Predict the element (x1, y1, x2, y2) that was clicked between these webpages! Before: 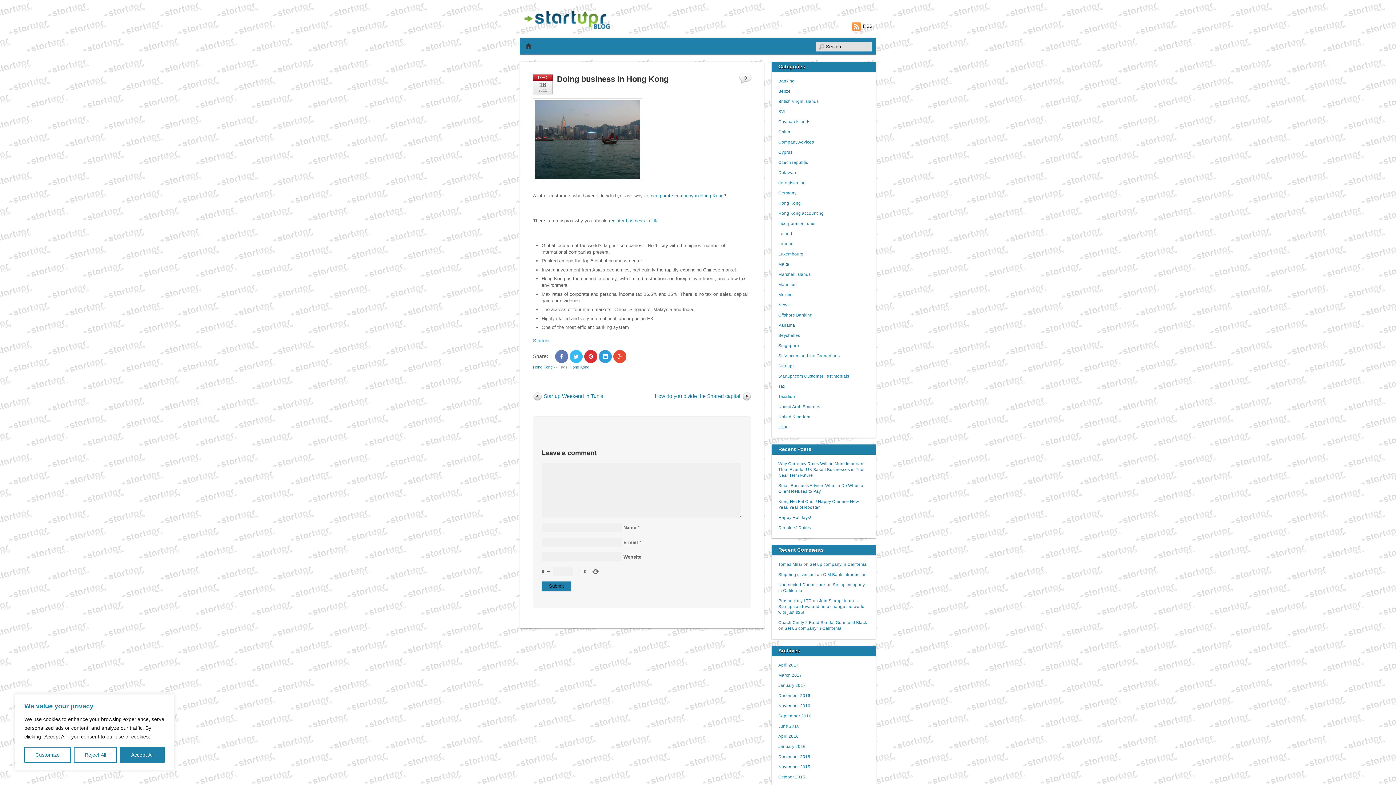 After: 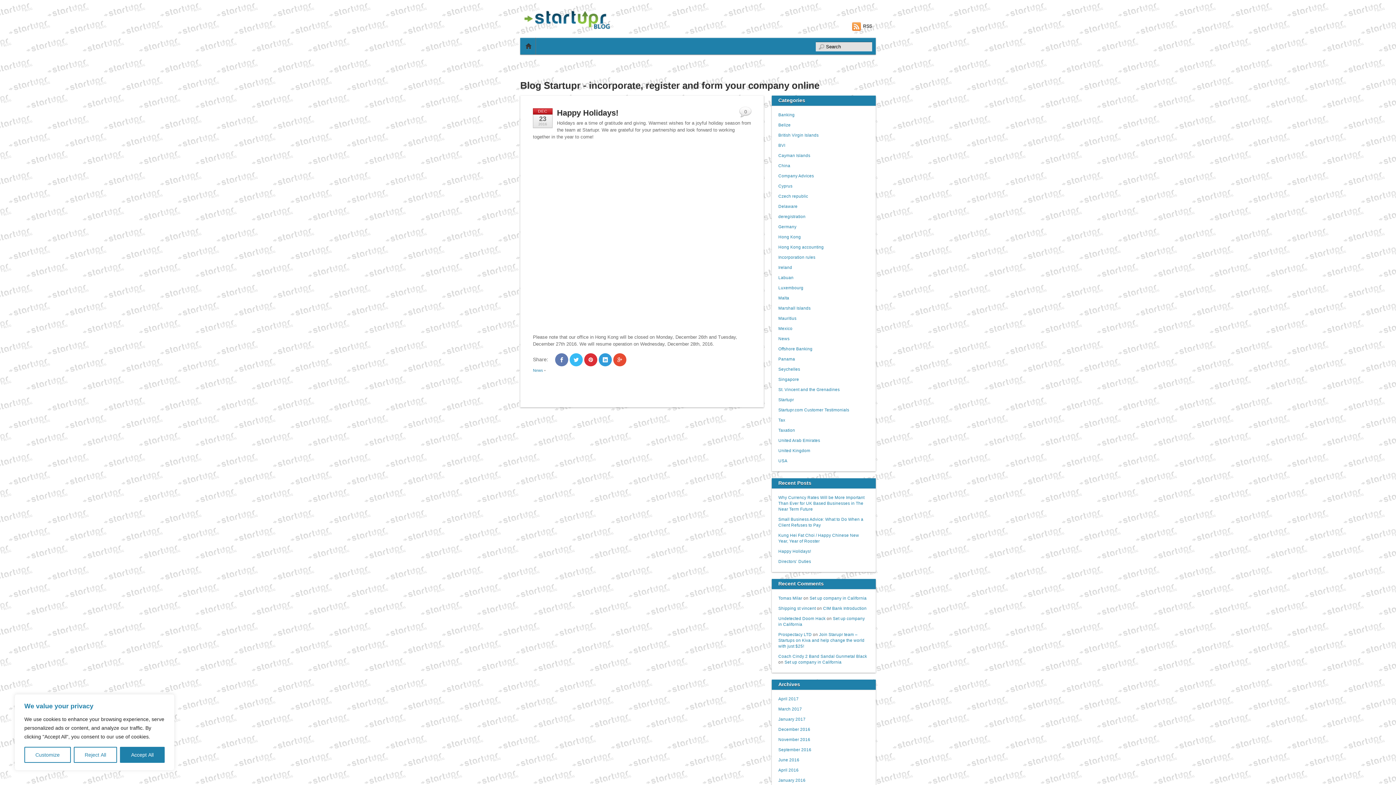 Action: label: December 2016 bbox: (778, 693, 810, 698)